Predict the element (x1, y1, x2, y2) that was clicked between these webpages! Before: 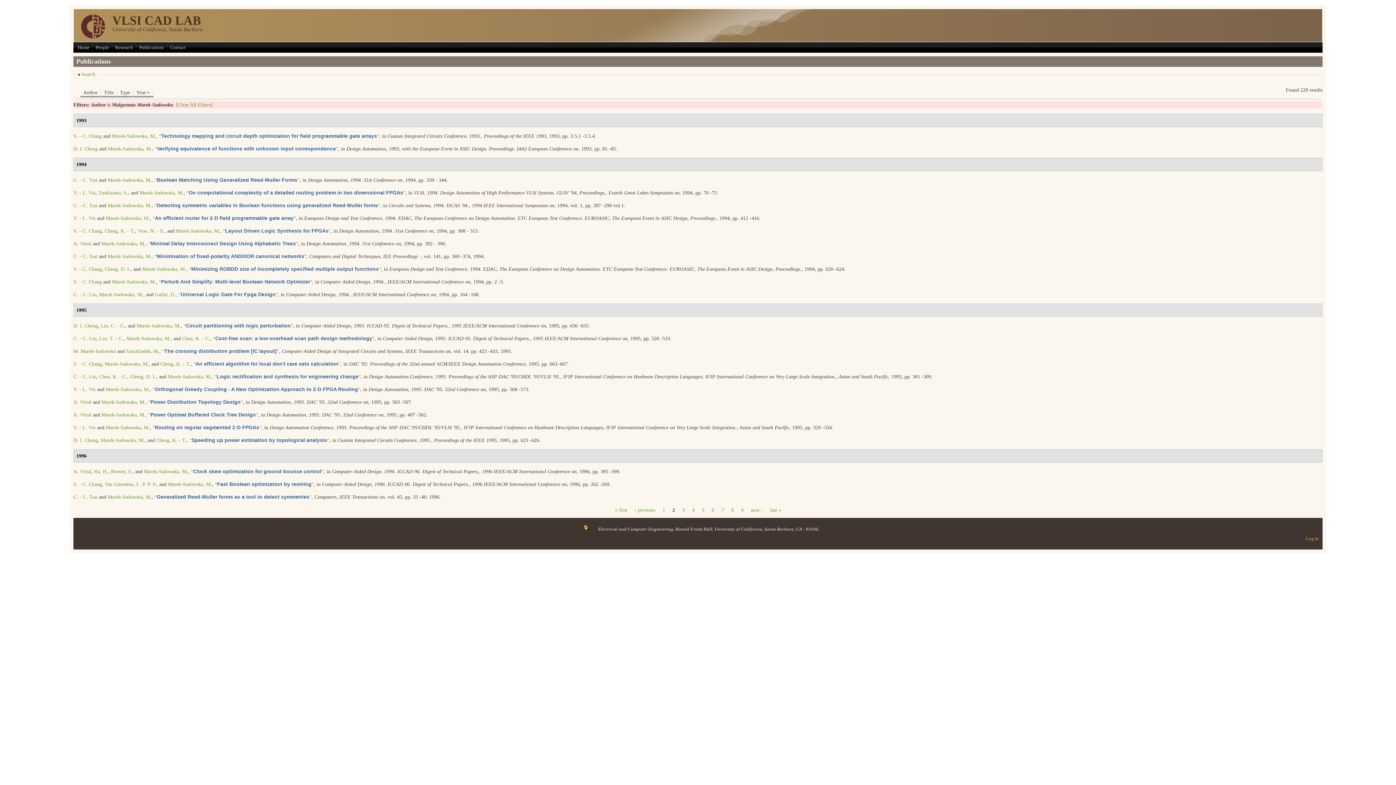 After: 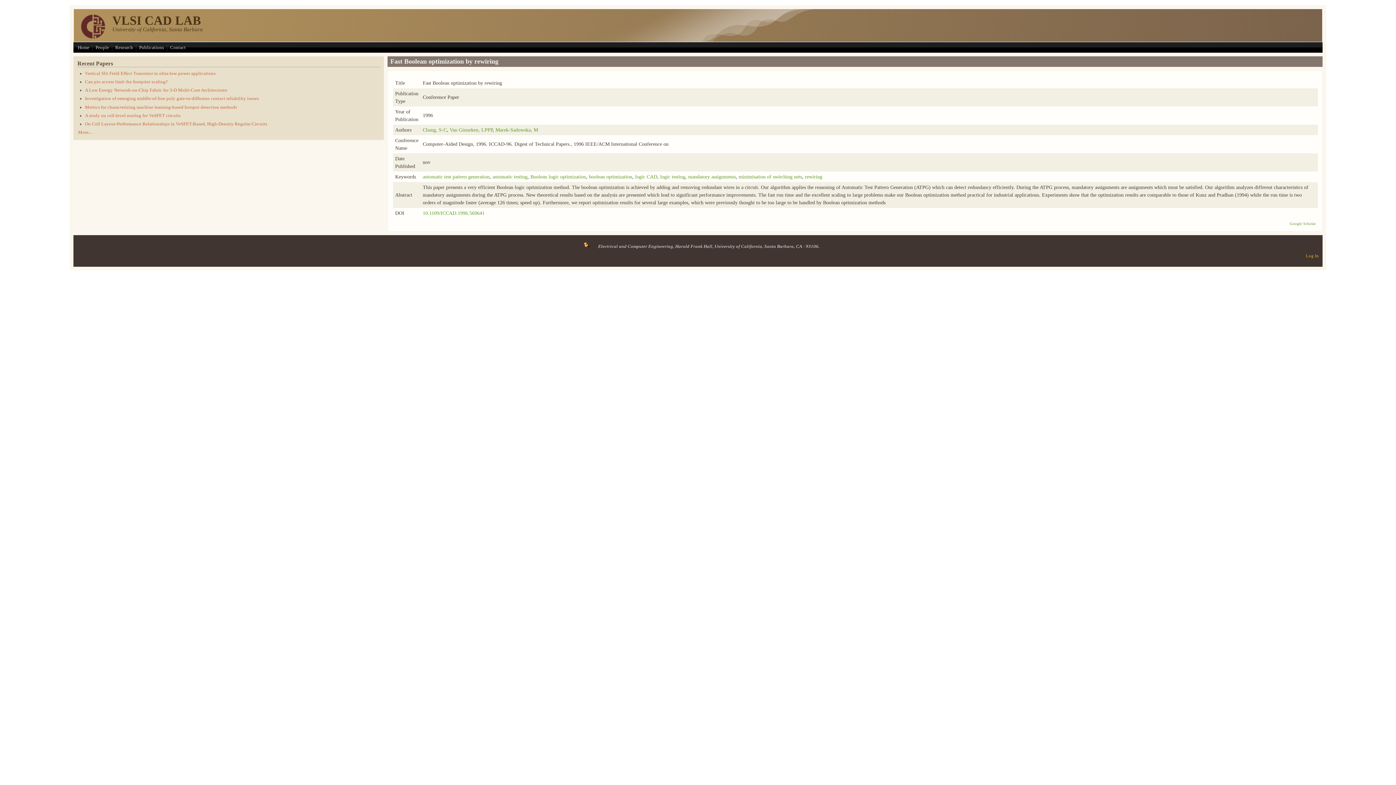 Action: label: “Fast Boolean optimization by rewiring” bbox: (214, 481, 313, 487)